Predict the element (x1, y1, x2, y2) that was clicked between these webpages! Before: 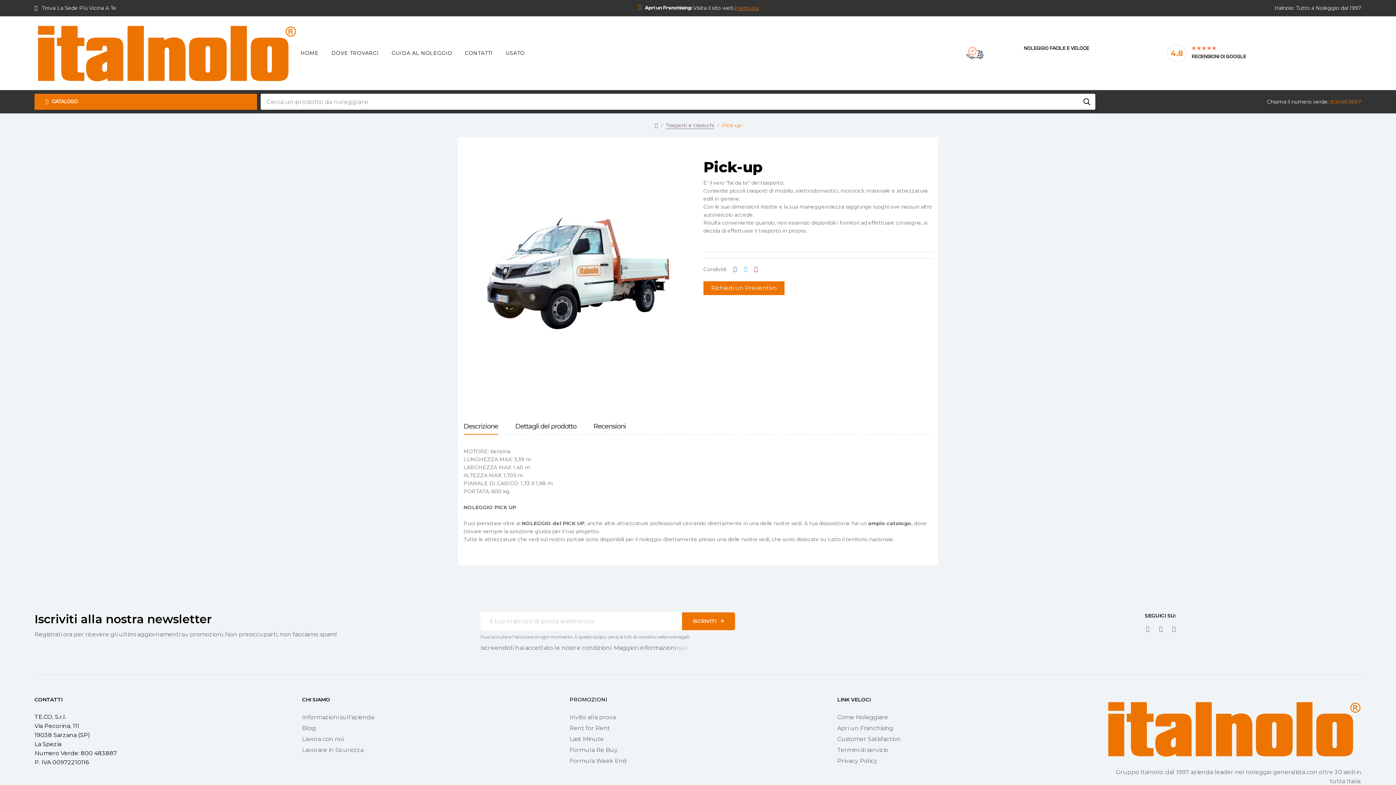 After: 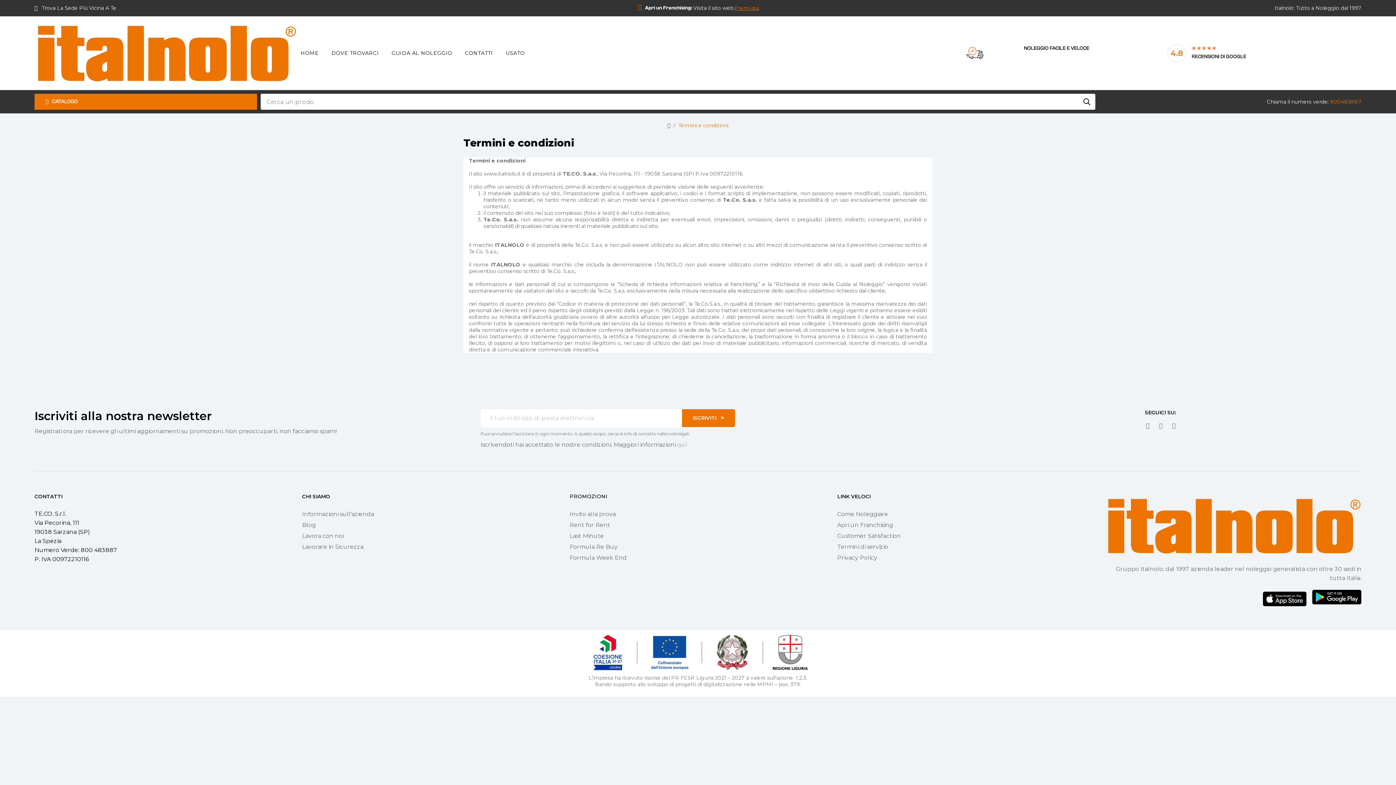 Action: bbox: (677, 644, 686, 651) label: qui